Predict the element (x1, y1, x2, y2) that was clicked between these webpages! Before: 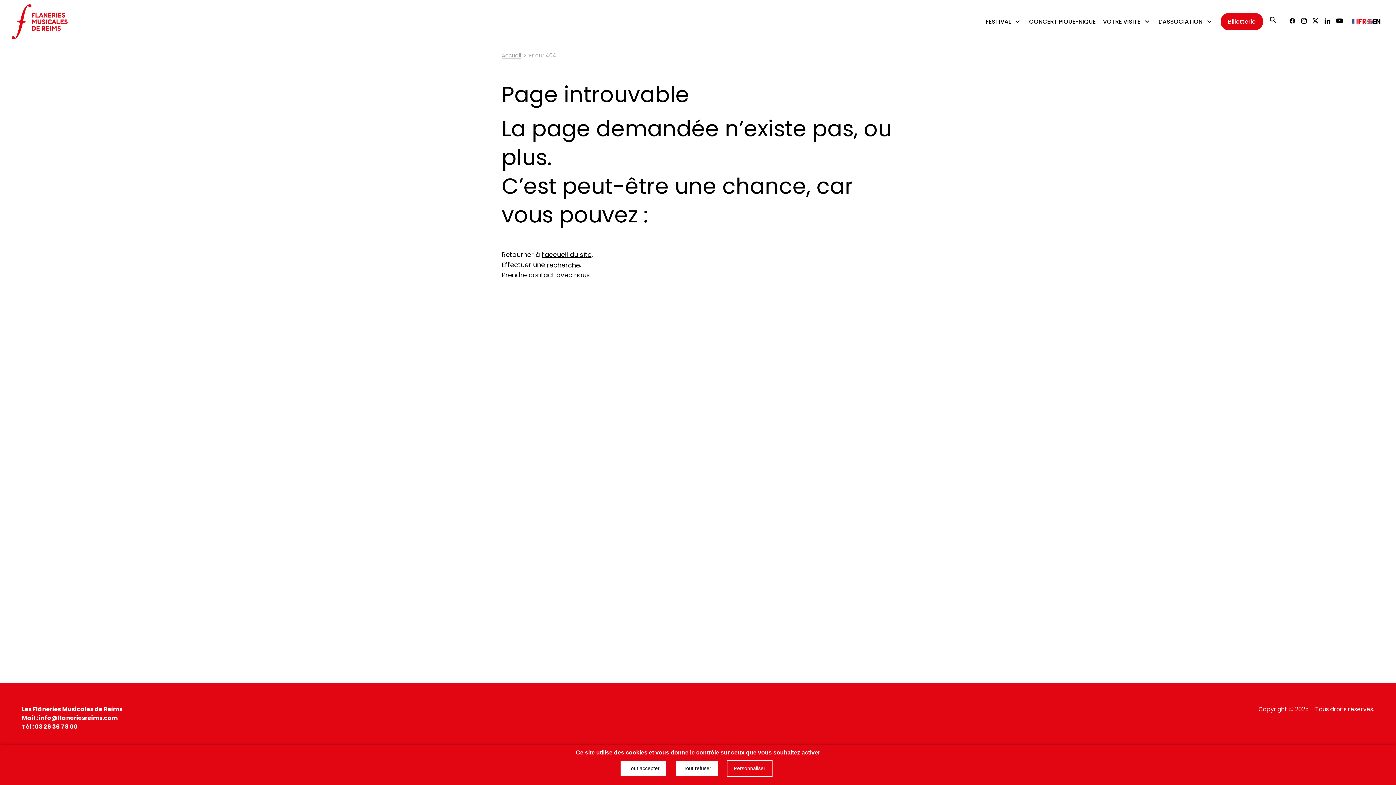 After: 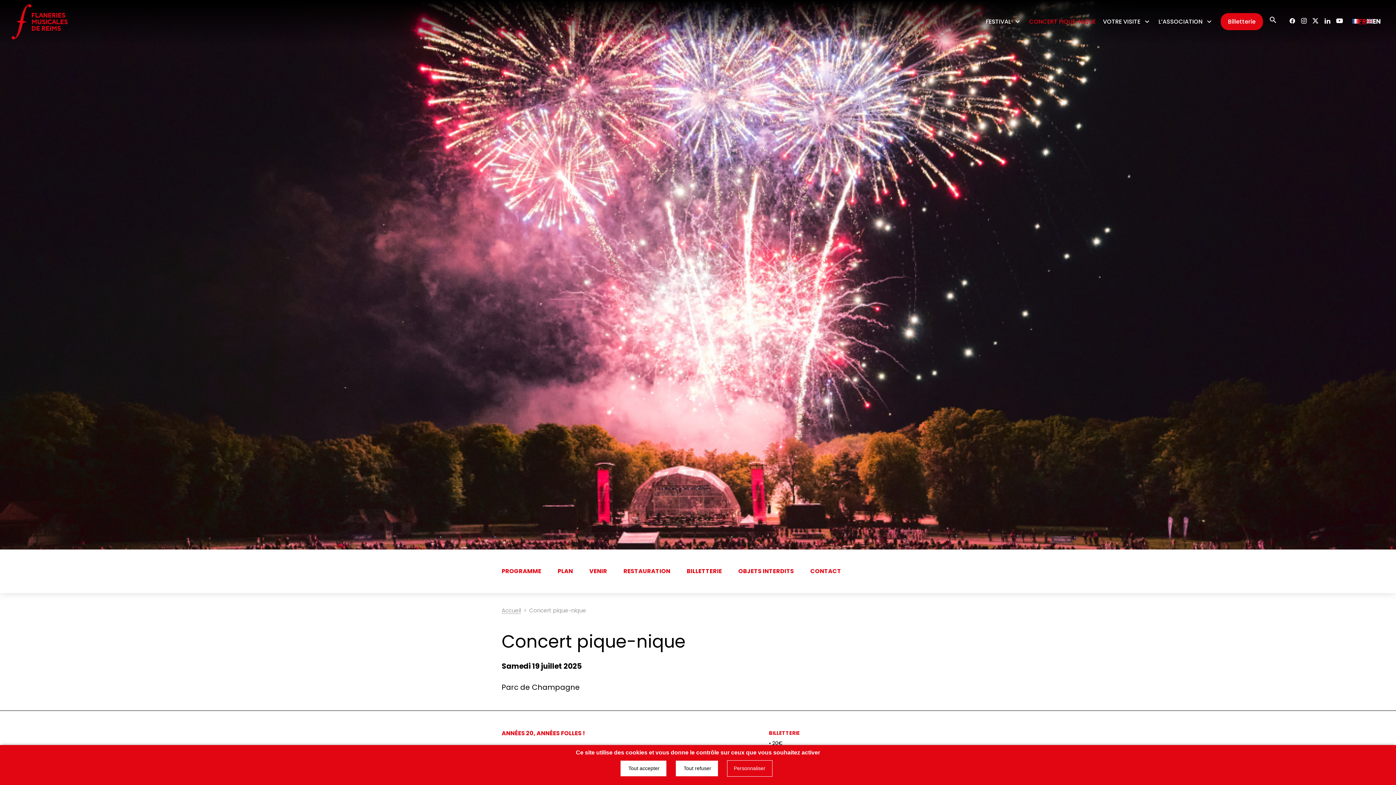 Action: label: CONCERT PIQUE-NIQUE bbox: (1029, 17, 1095, 25)